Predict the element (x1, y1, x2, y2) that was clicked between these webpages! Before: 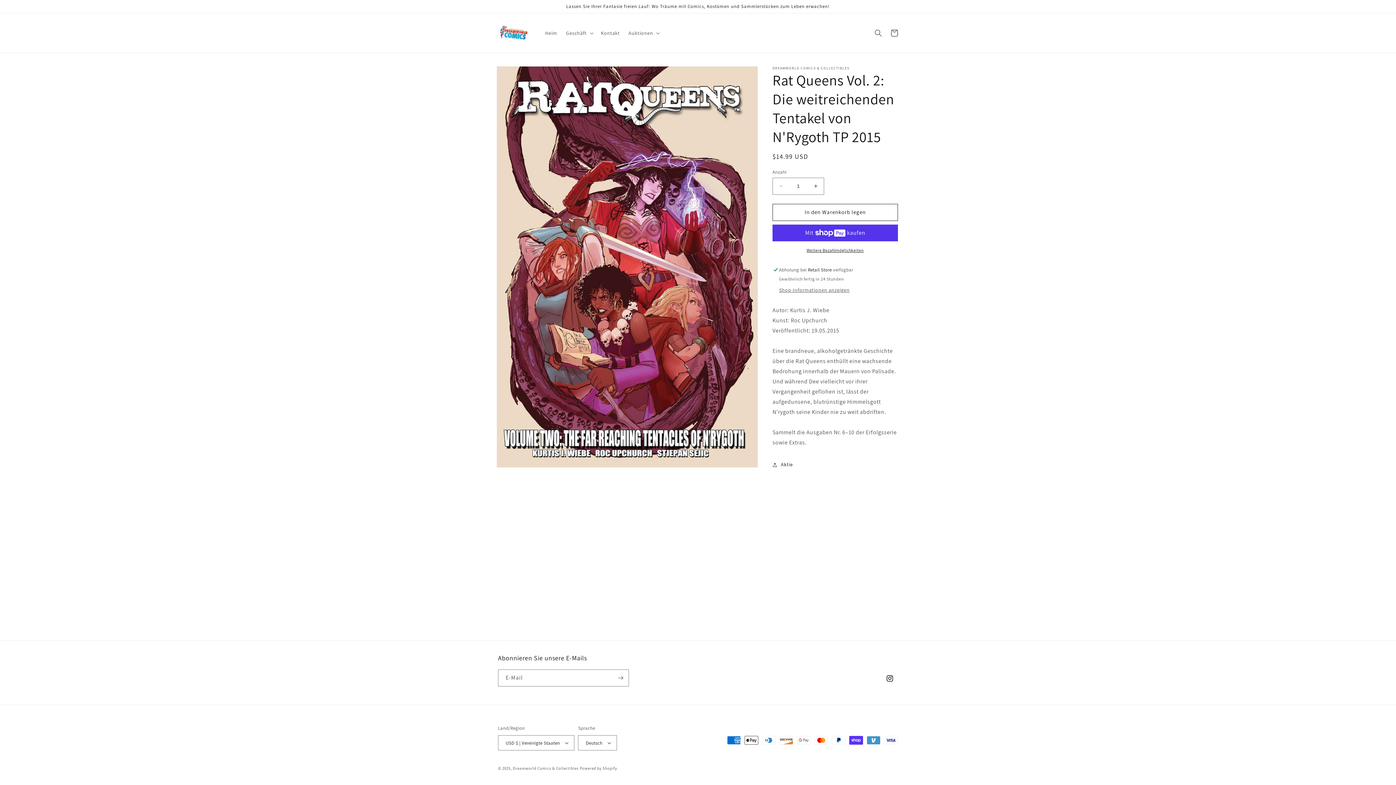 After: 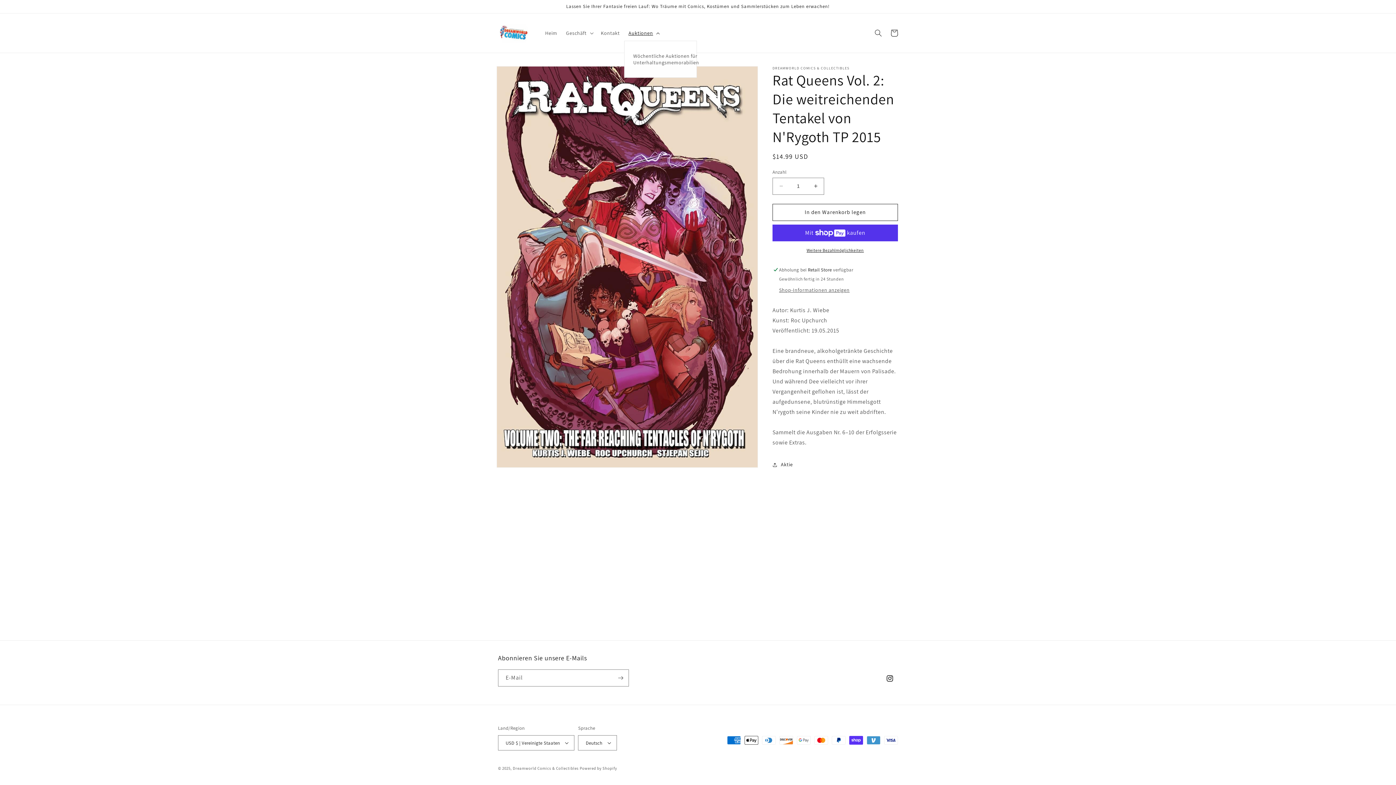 Action: bbox: (624, 25, 663, 40) label: Auktionen